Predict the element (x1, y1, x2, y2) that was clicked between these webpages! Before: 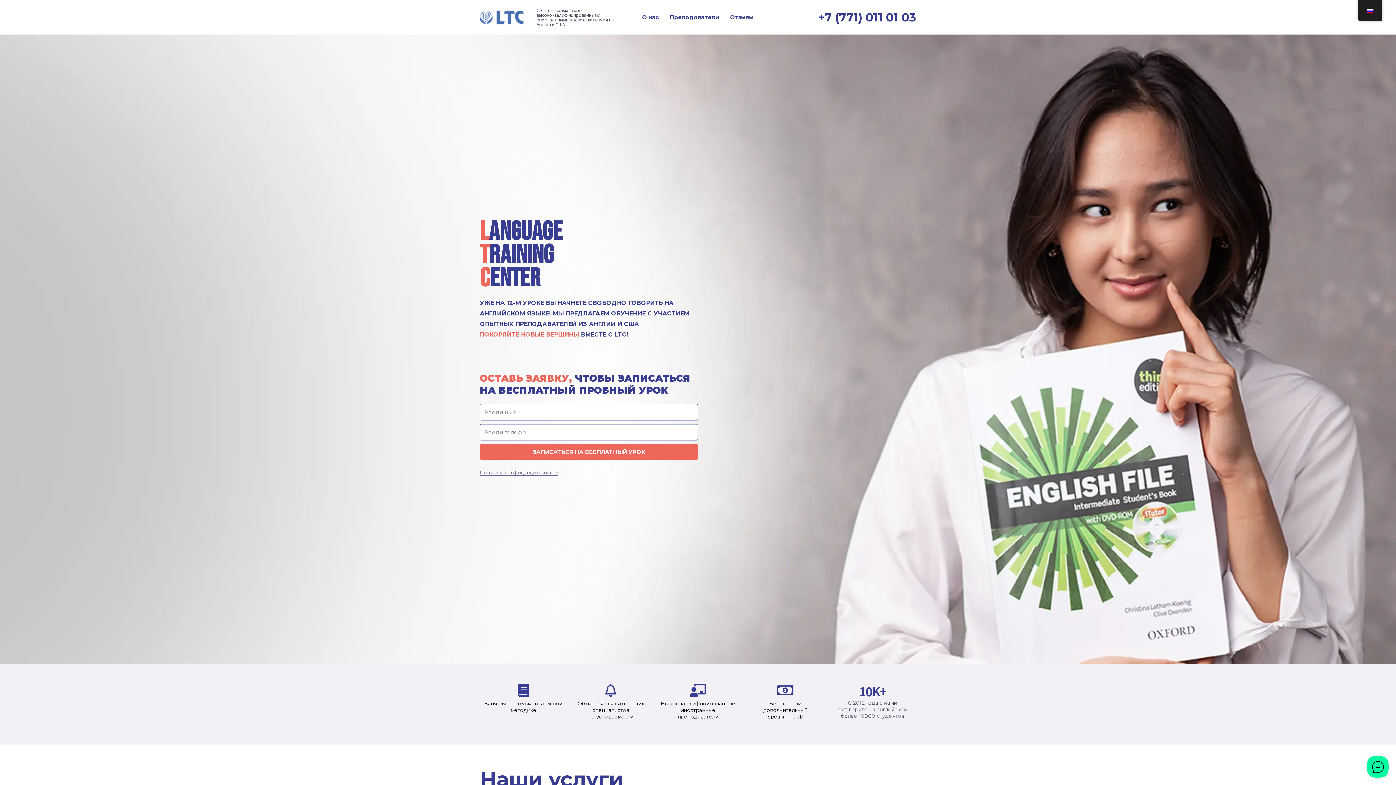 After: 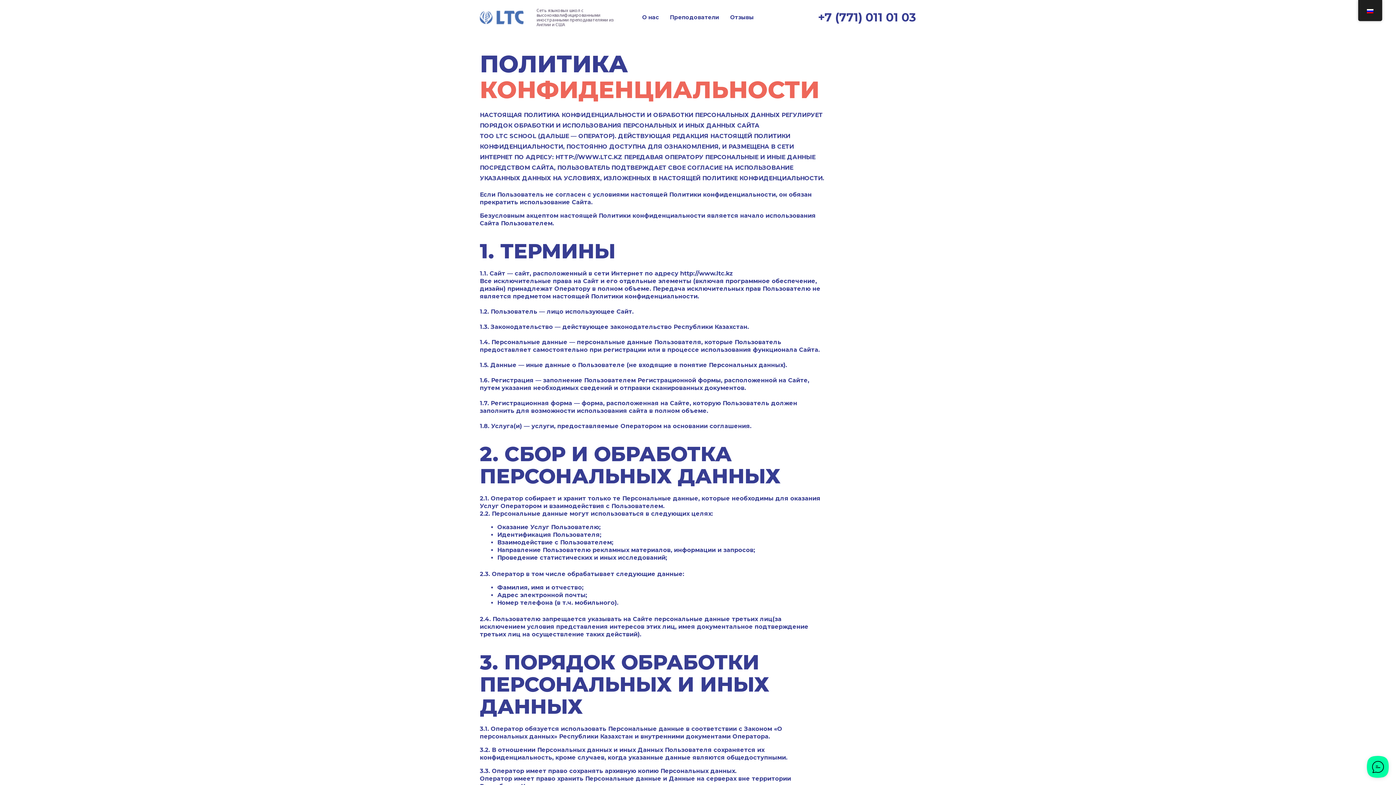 Action: bbox: (480, 469, 558, 476) label: Политика конфиденциальности